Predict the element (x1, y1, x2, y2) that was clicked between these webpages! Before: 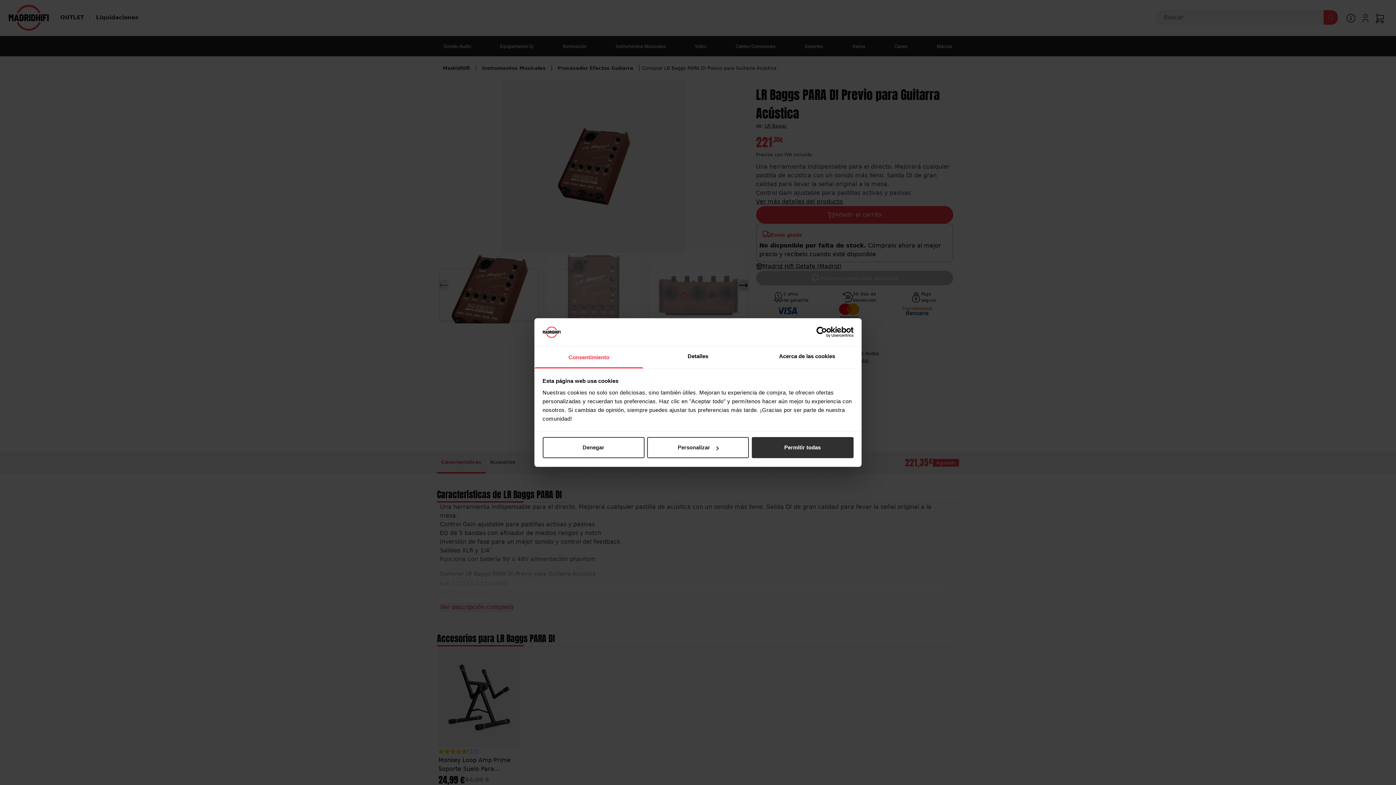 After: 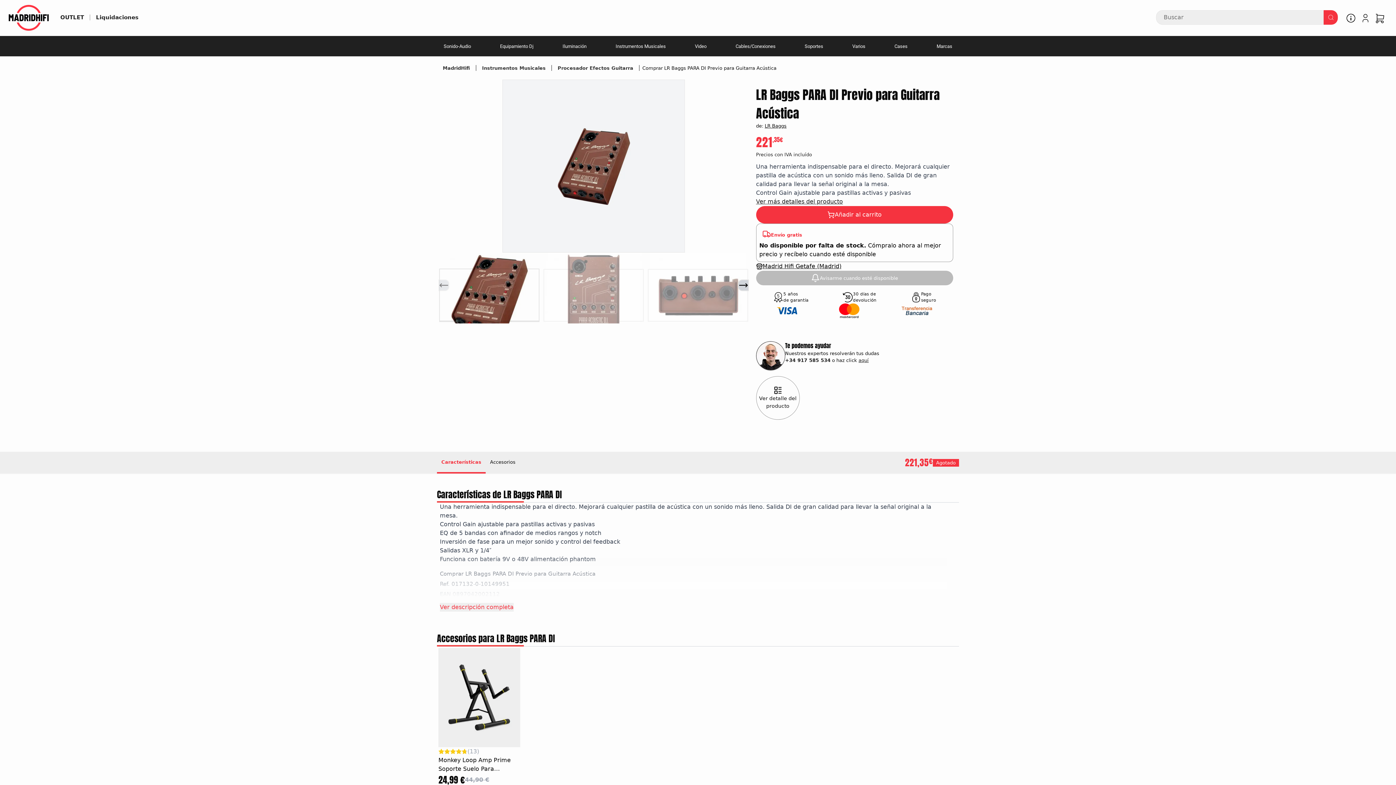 Action: label: Permitir todas bbox: (751, 437, 853, 458)